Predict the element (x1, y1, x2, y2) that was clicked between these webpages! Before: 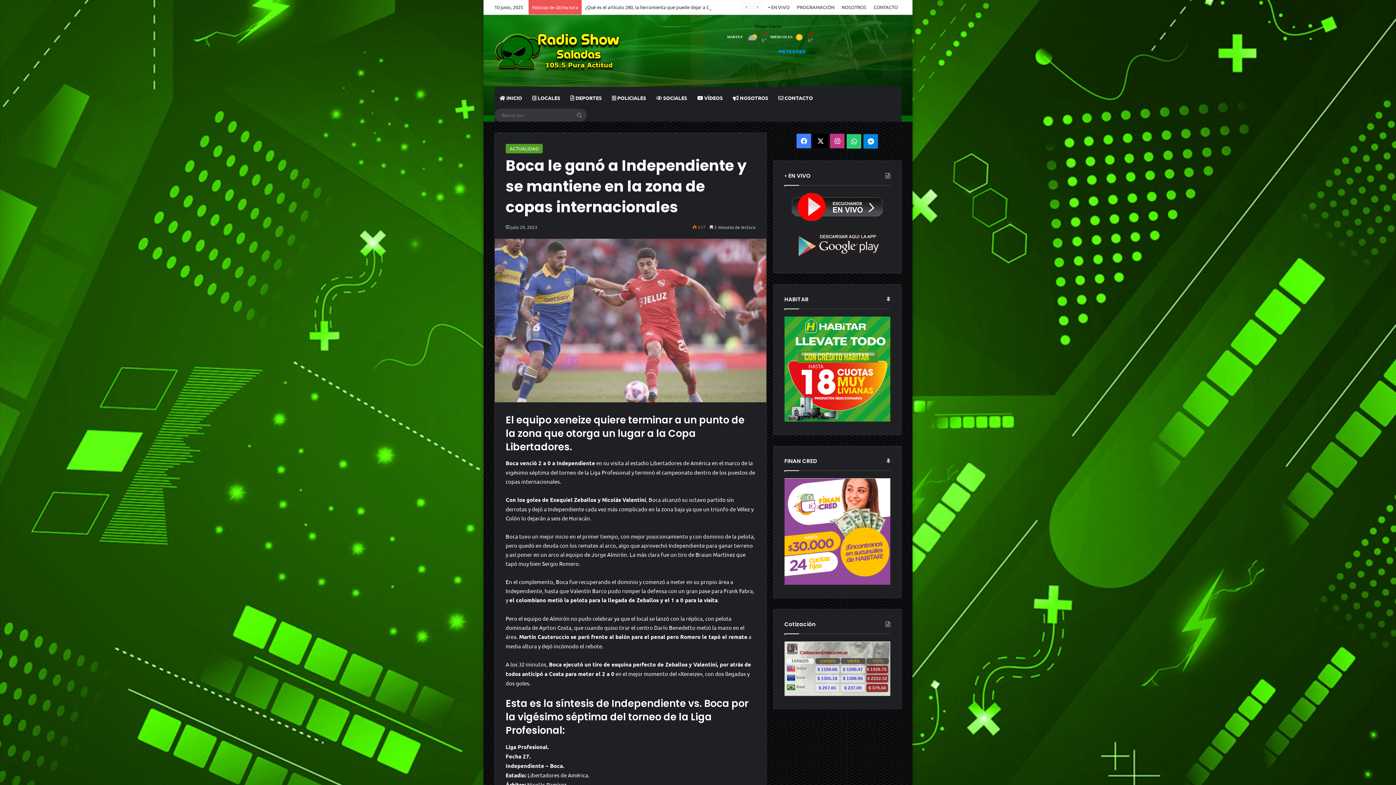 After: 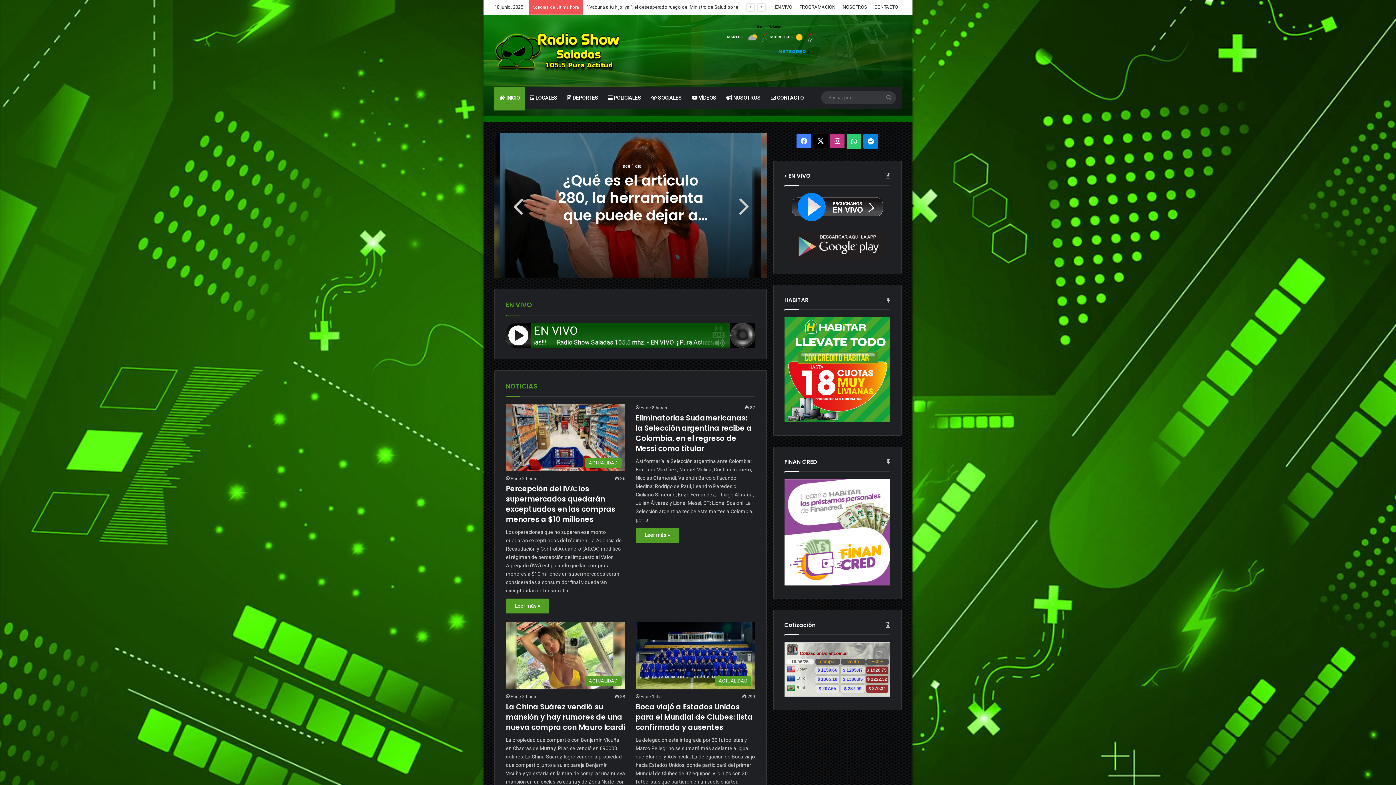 Action: label:  INICIO bbox: (494, 86, 527, 108)